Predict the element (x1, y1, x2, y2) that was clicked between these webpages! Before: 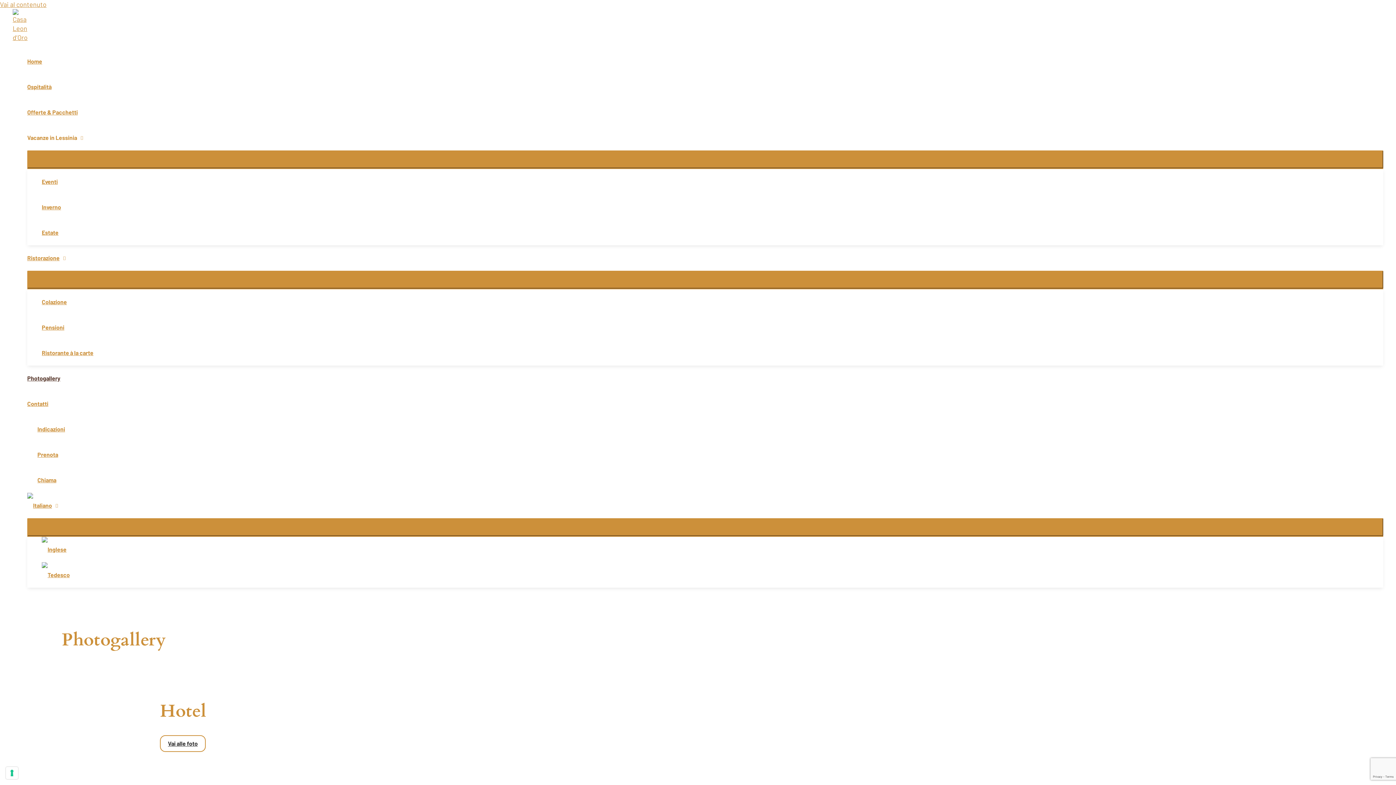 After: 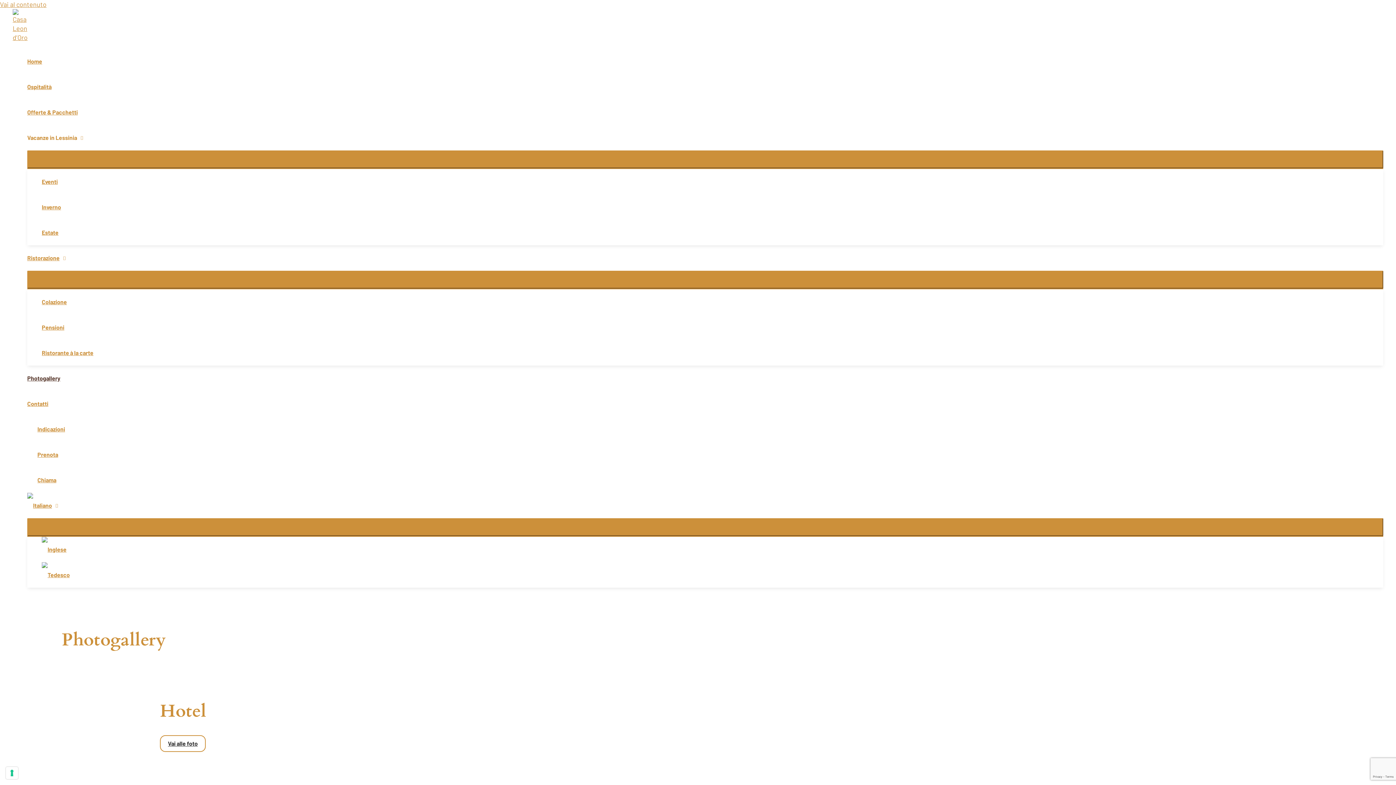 Action: bbox: (27, 416, 1383, 442) label: Indicazioni